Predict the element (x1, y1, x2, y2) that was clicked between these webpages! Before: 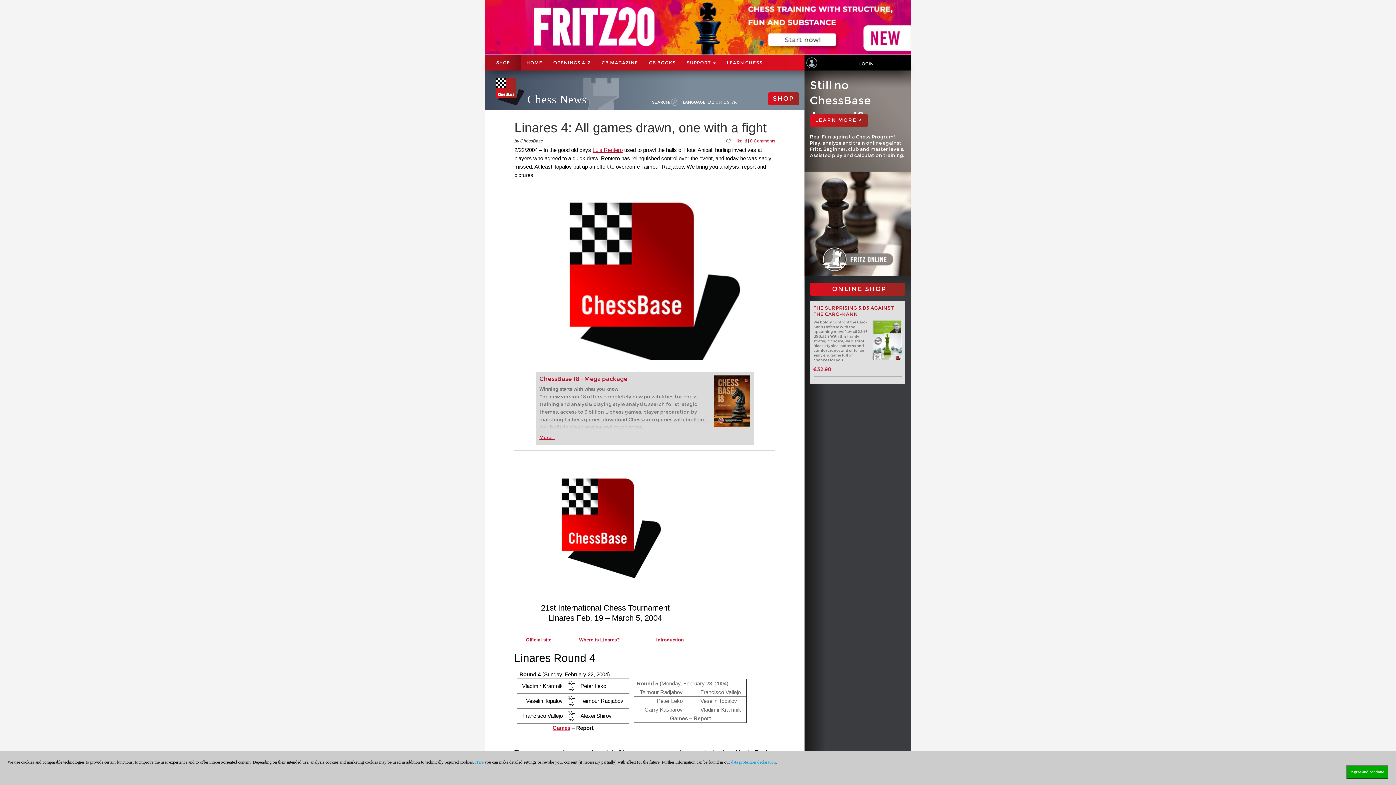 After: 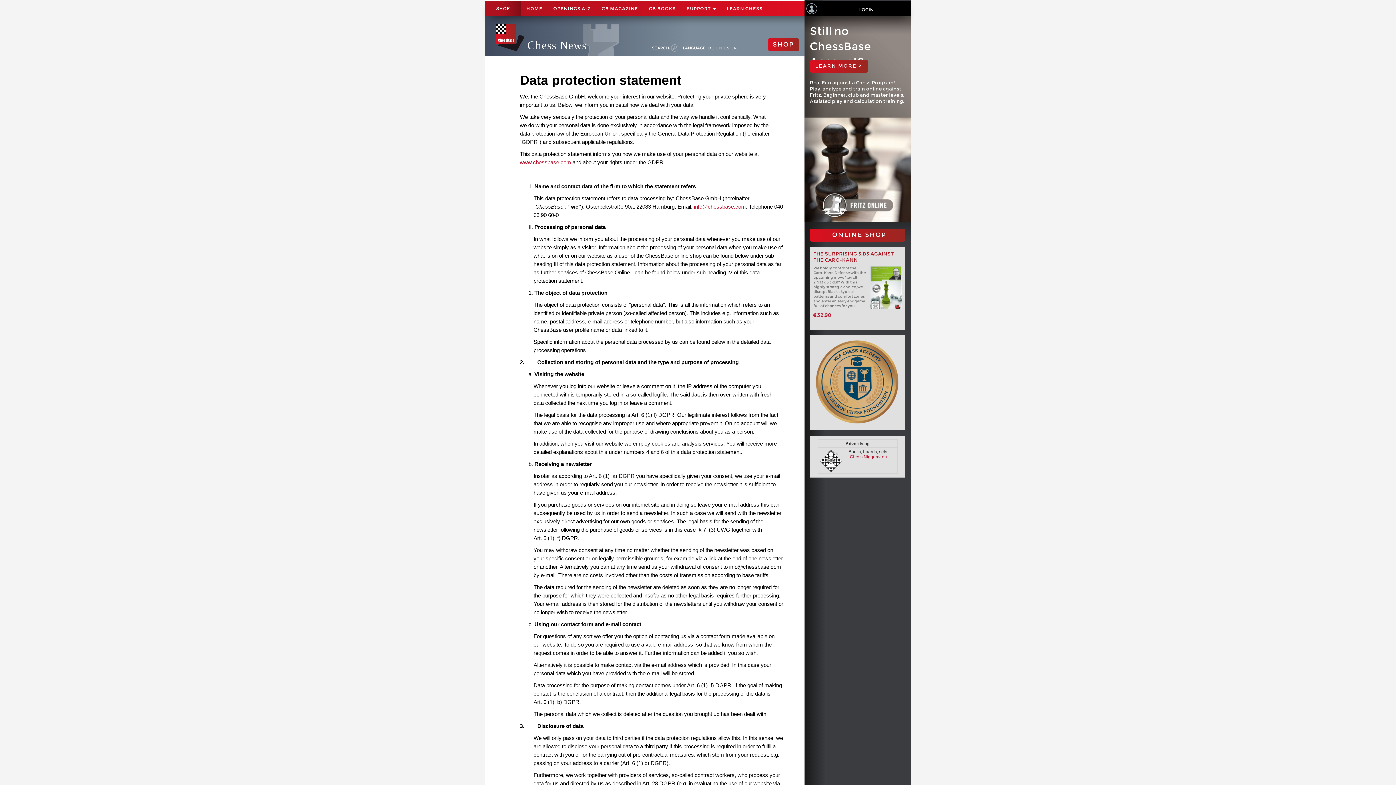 Action: bbox: (731, 760, 776, 765) label: data protection declaration